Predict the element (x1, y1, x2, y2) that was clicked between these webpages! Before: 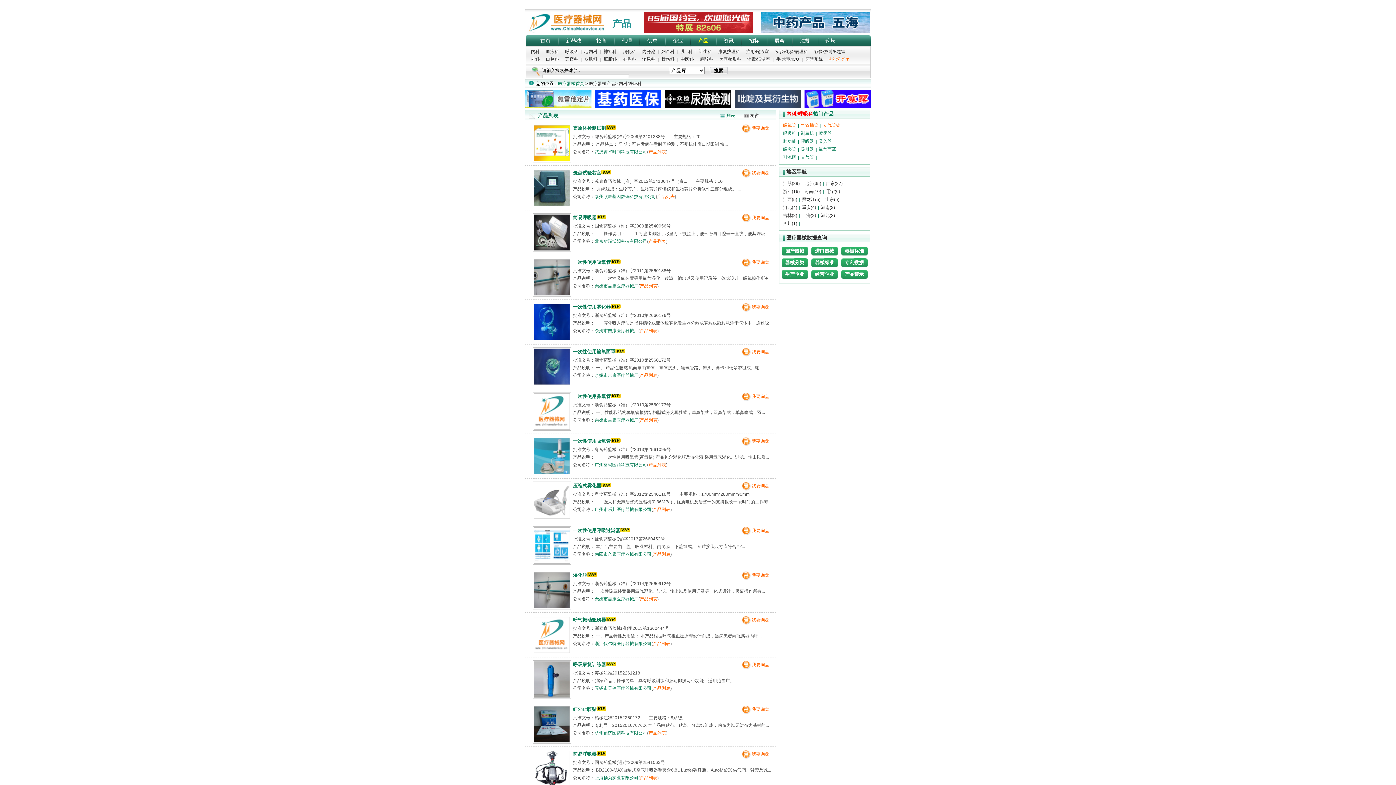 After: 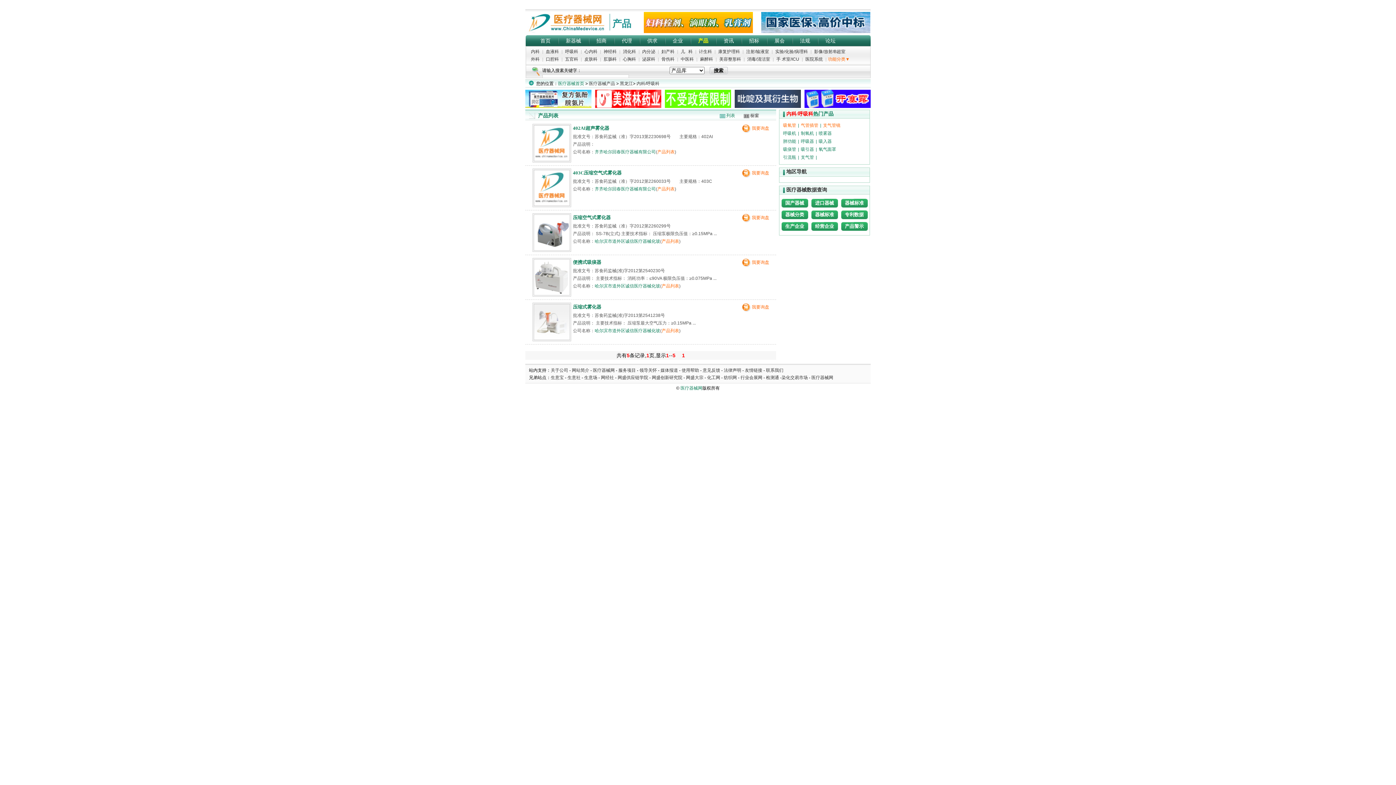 Action: bbox: (801, 196, 821, 202) label: 黑龙江(5)